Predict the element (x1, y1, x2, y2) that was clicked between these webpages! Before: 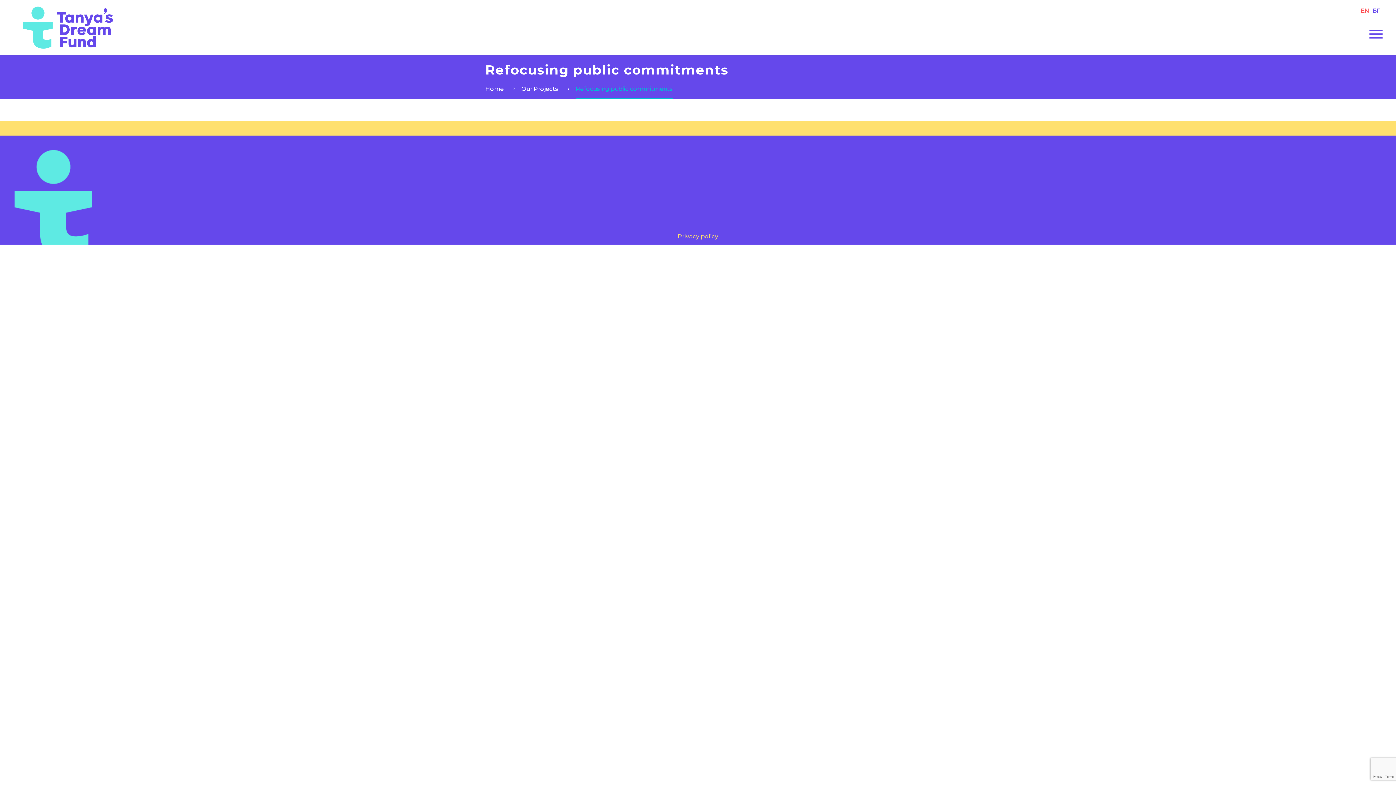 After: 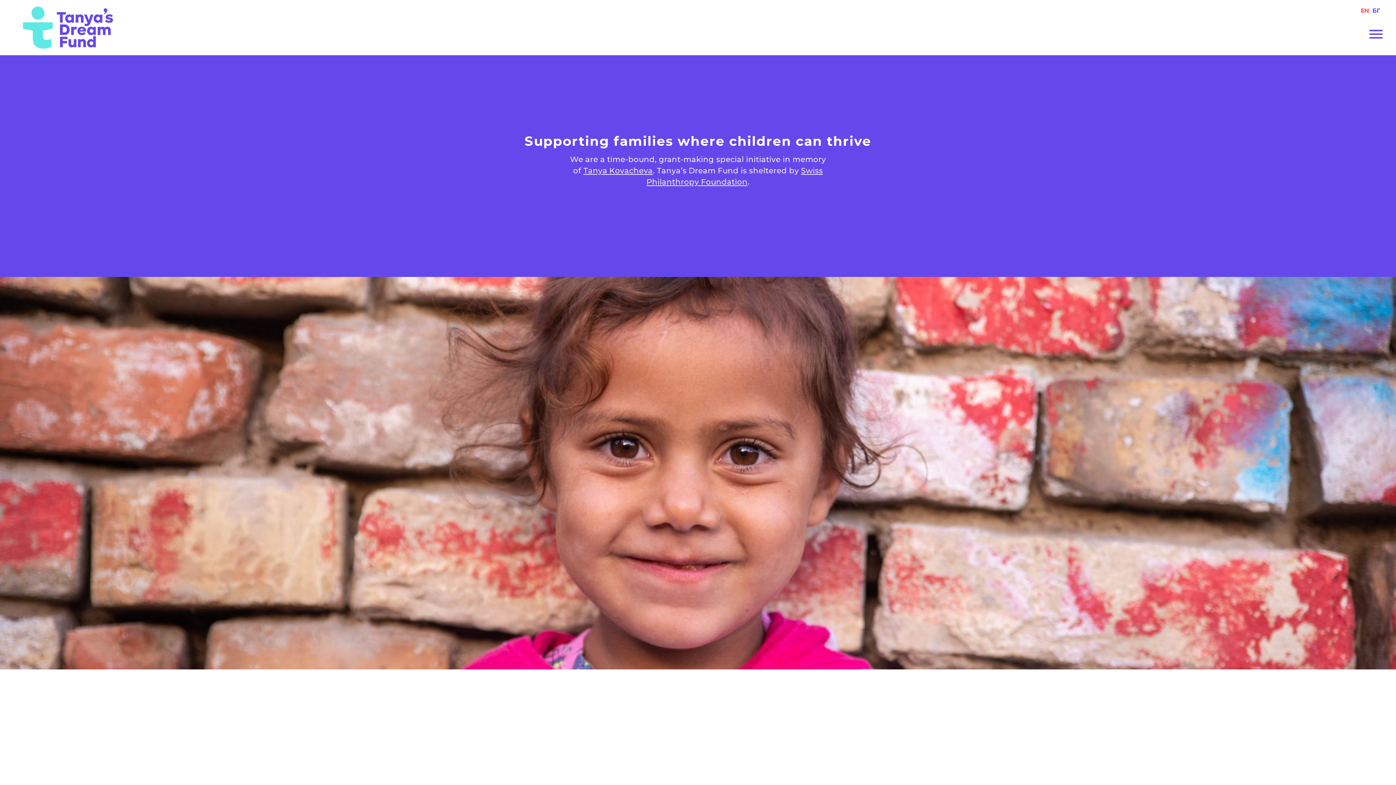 Action: label: Home bbox: (485, 85, 504, 92)